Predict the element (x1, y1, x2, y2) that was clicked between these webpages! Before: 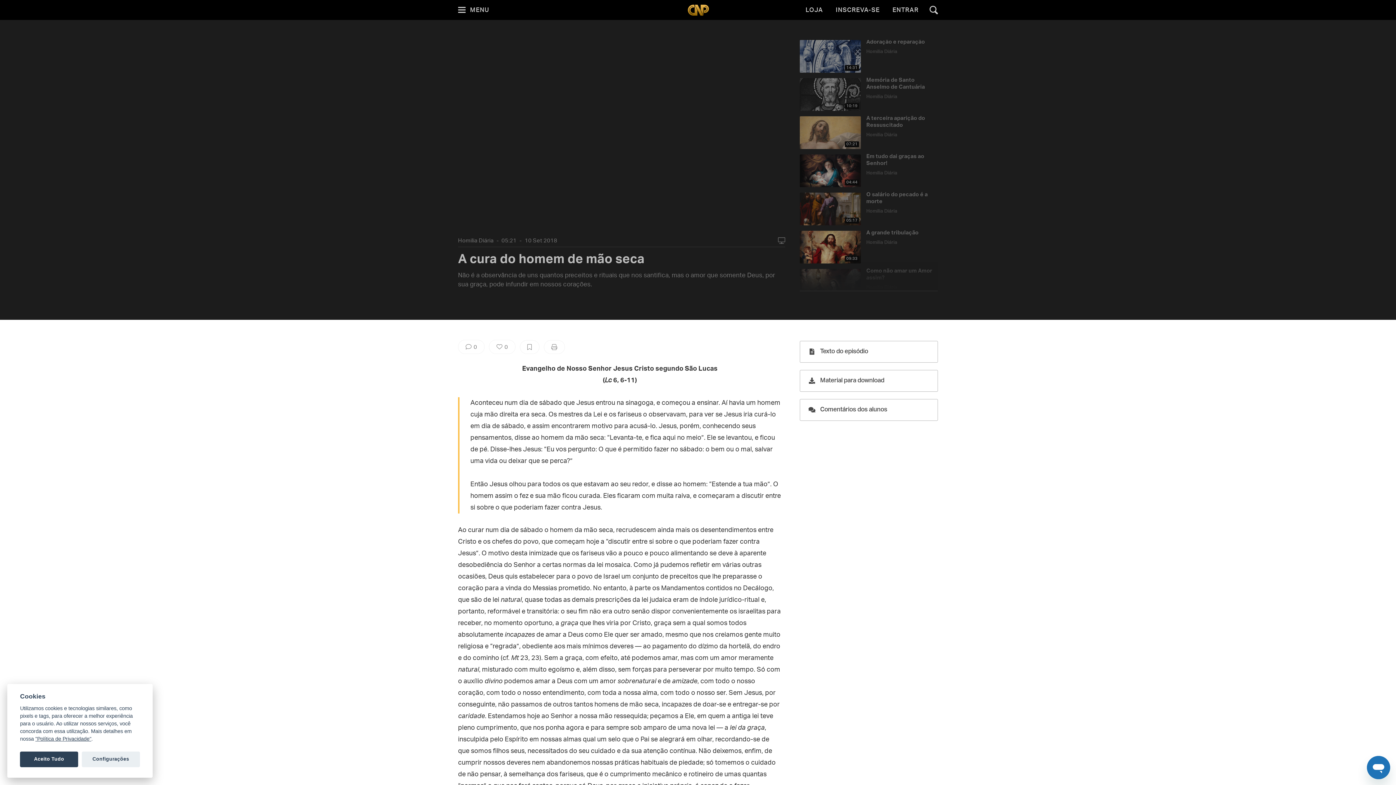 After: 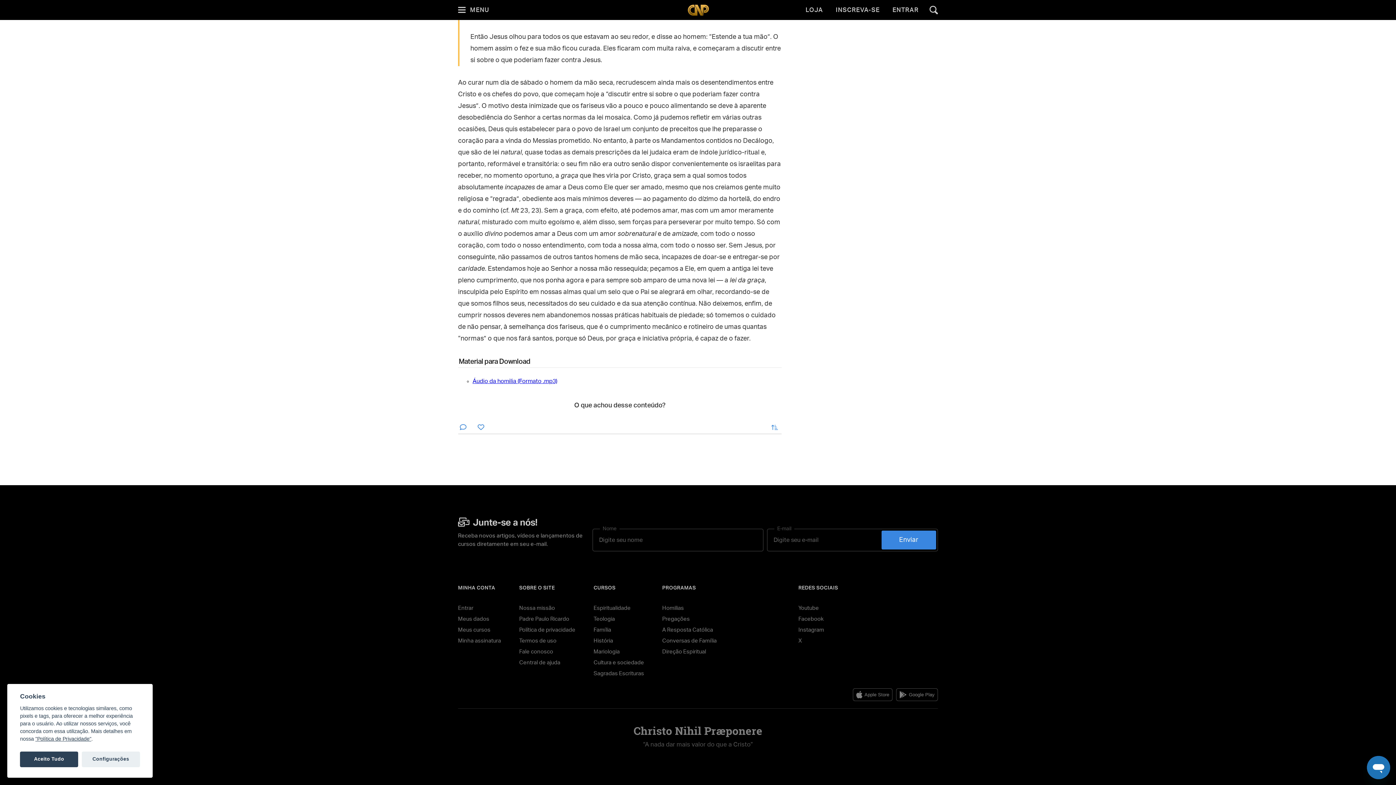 Action: label: Comentários dos alunos bbox: (800, 399, 938, 421)